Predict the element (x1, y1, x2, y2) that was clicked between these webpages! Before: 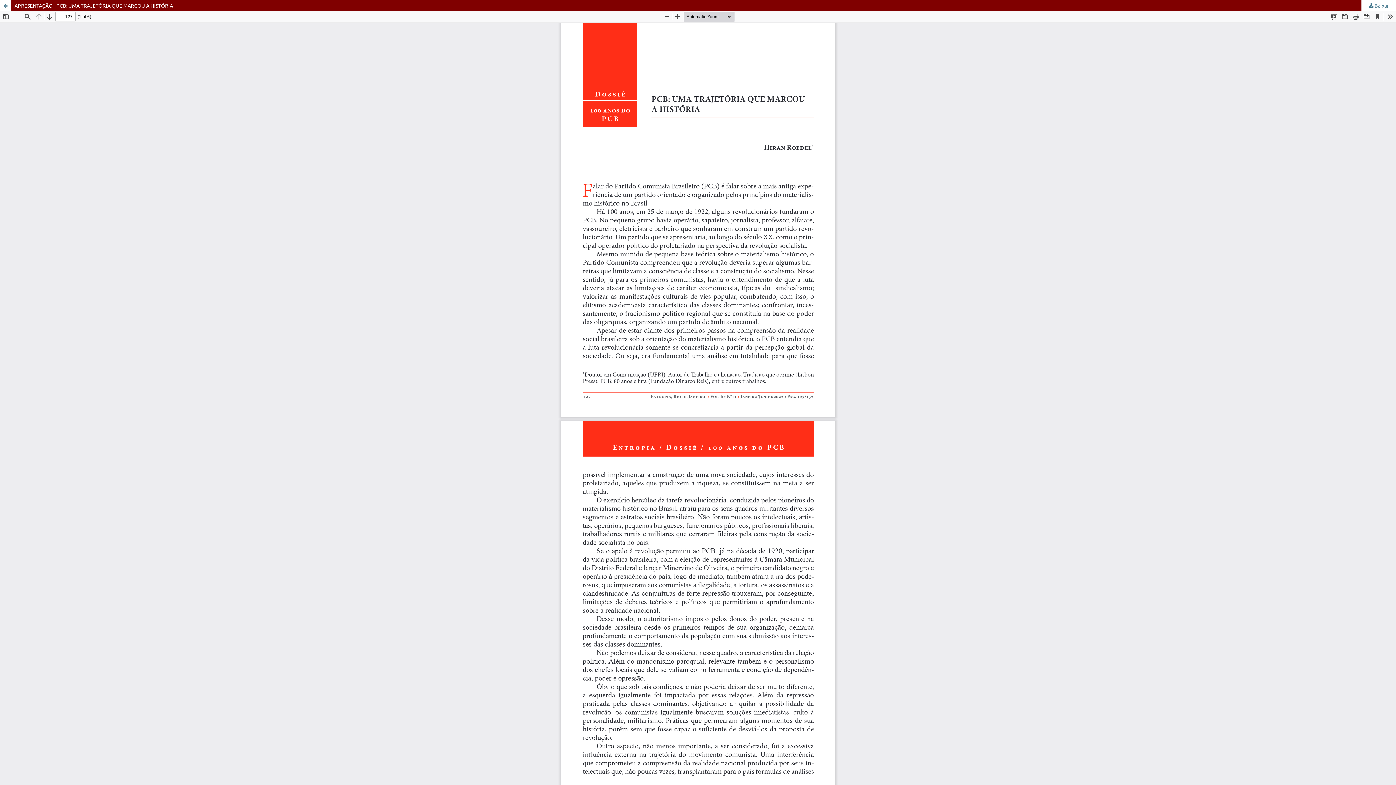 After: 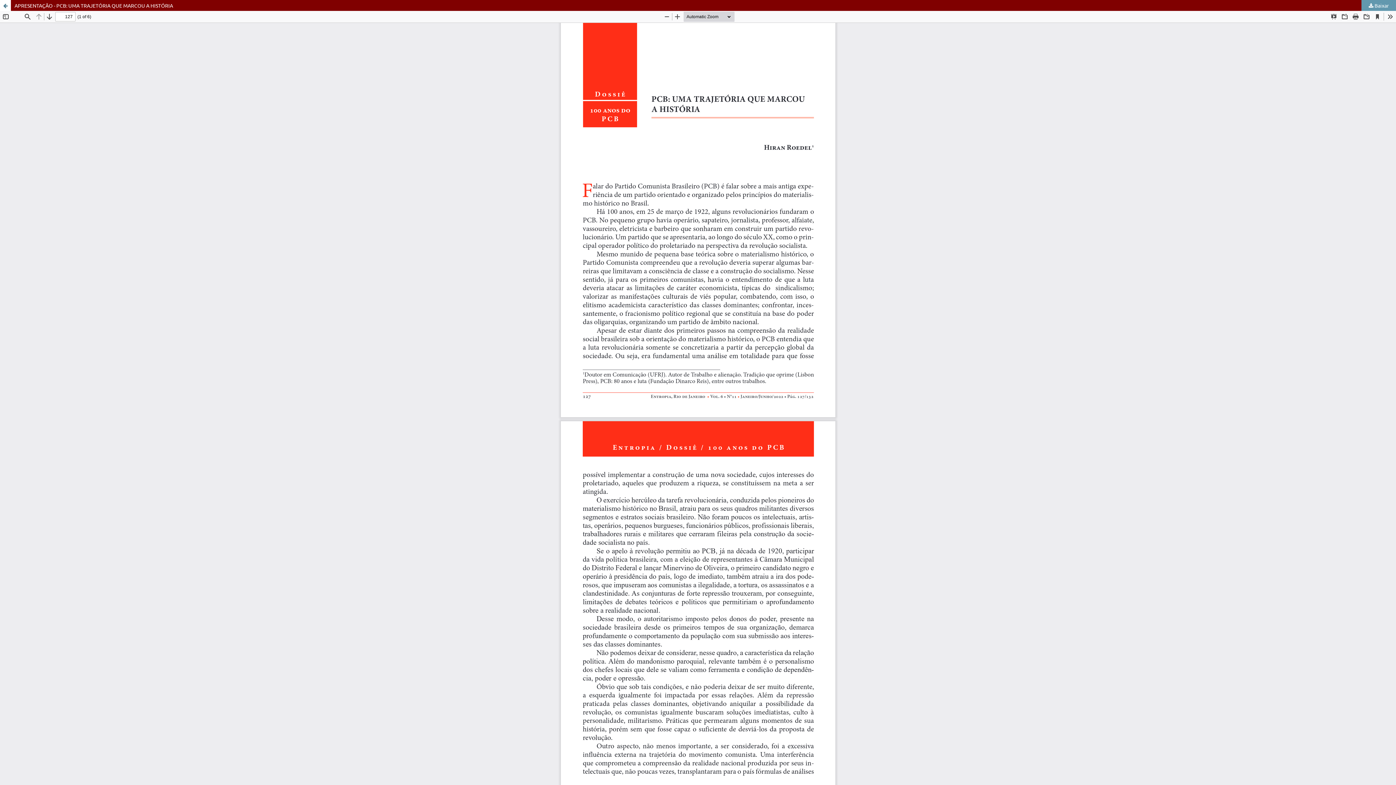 Action: label:  Baixar bbox: (1361, 0, 1396, 10)